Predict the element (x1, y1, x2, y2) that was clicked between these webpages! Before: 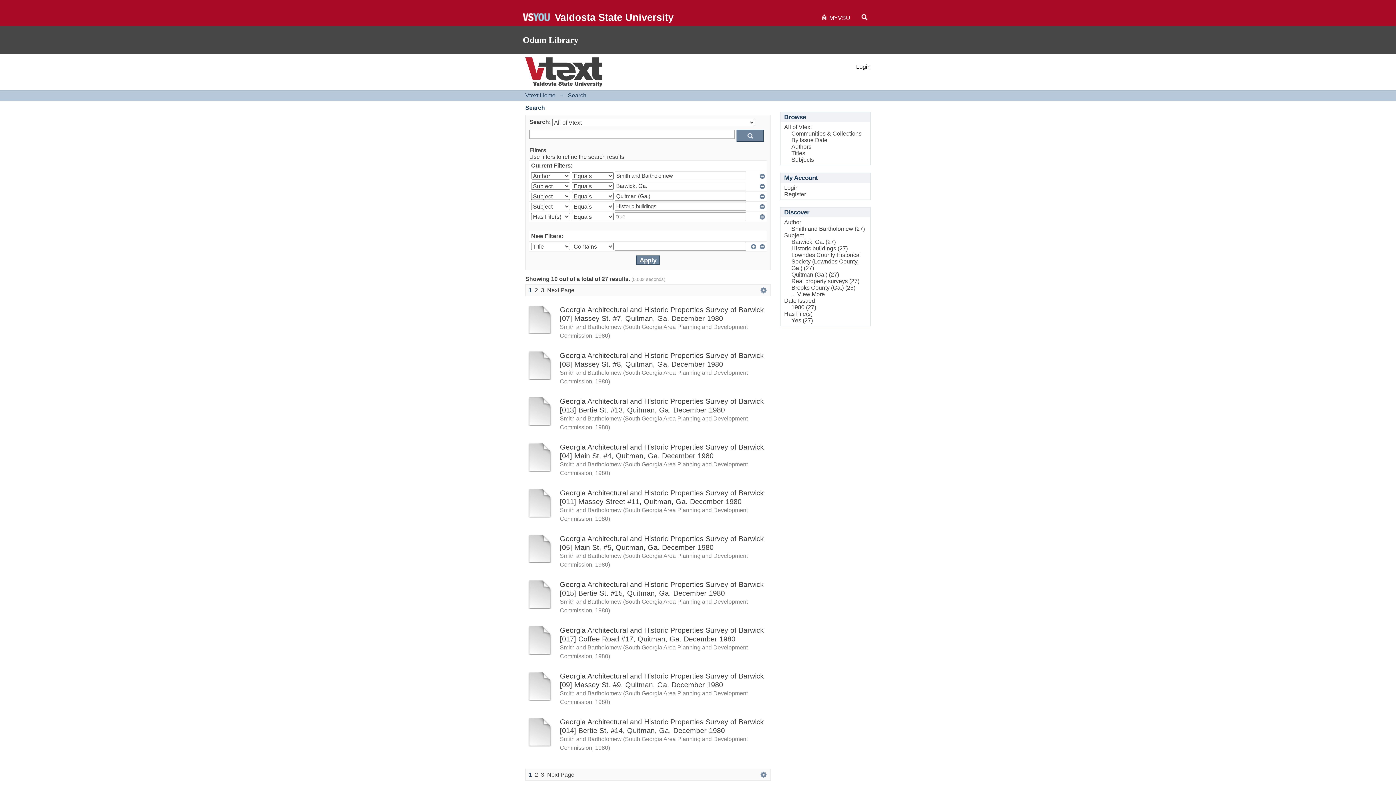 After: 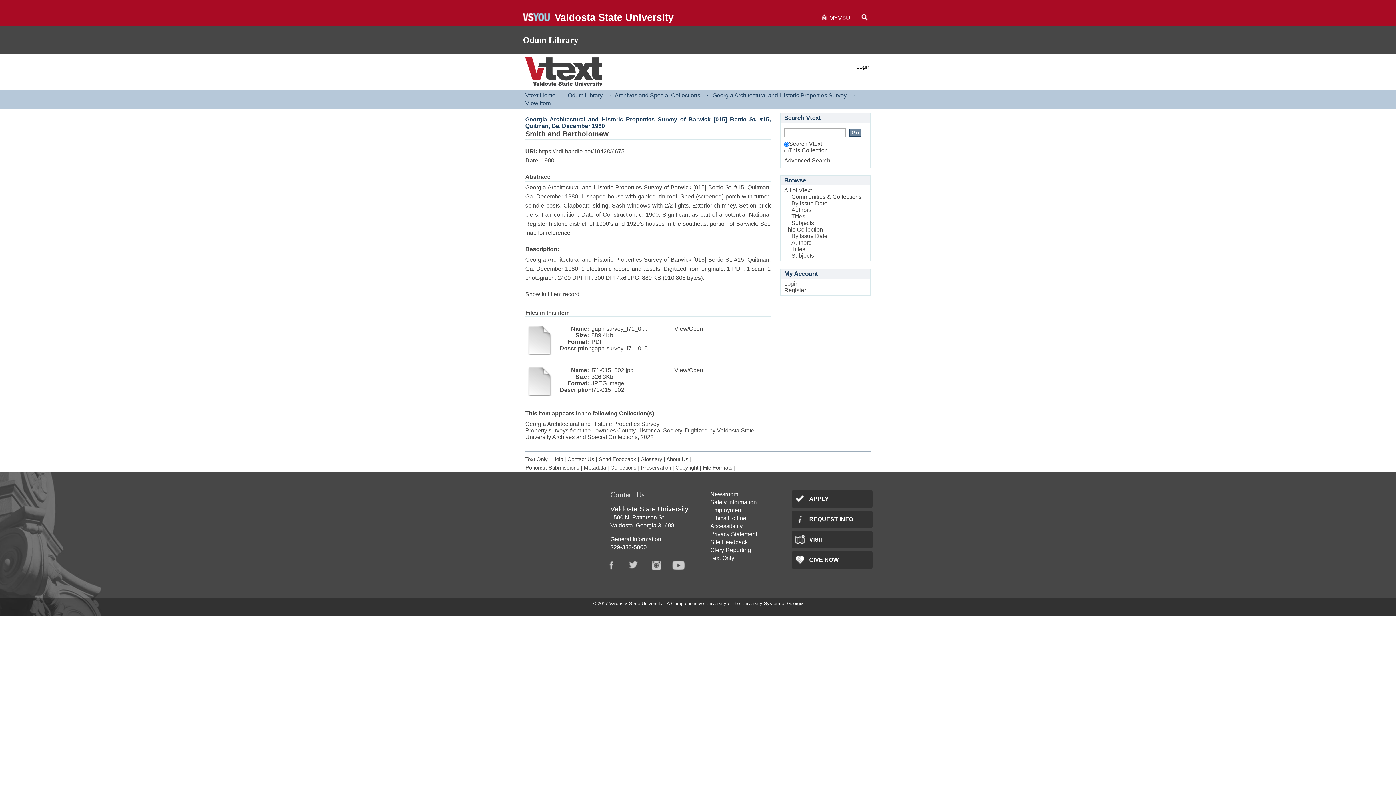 Action: bbox: (525, 604, 554, 610)